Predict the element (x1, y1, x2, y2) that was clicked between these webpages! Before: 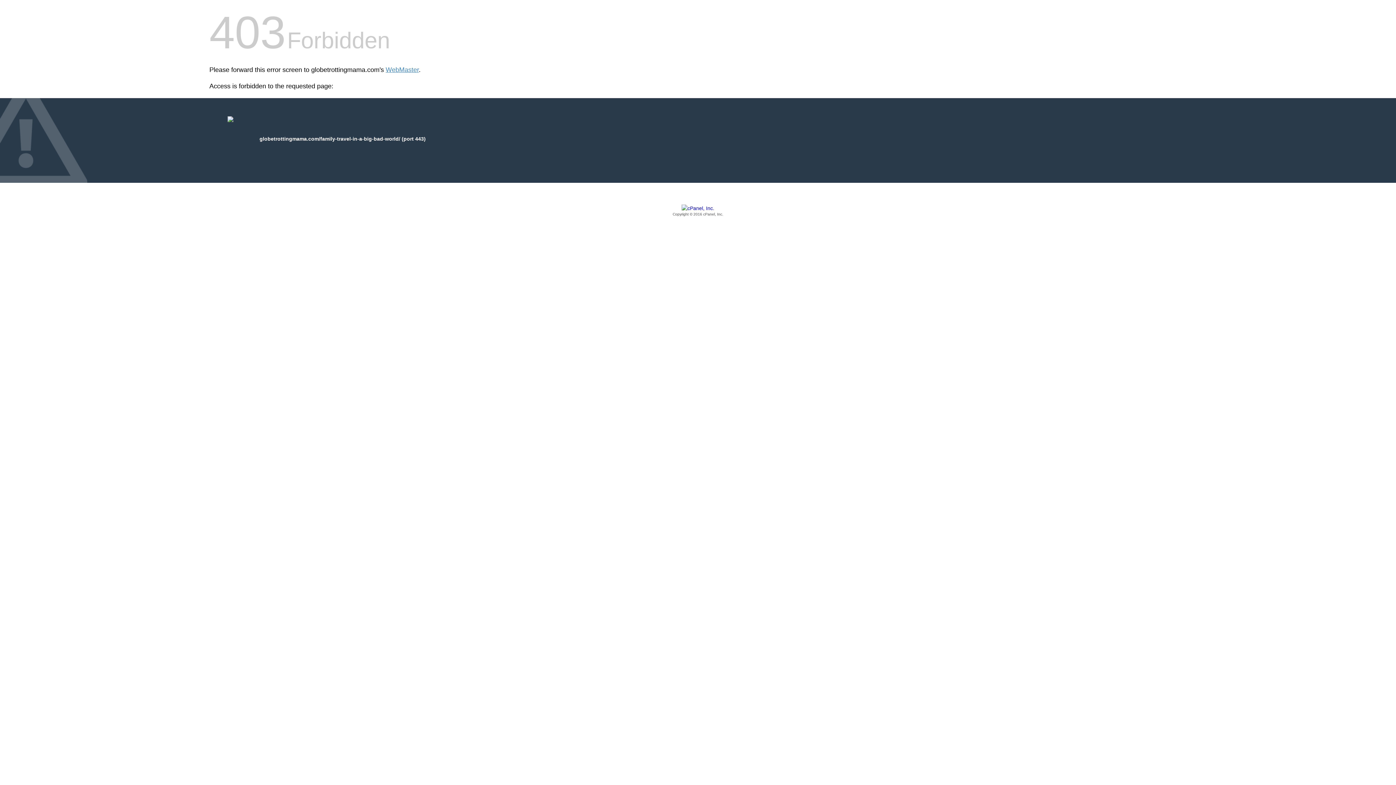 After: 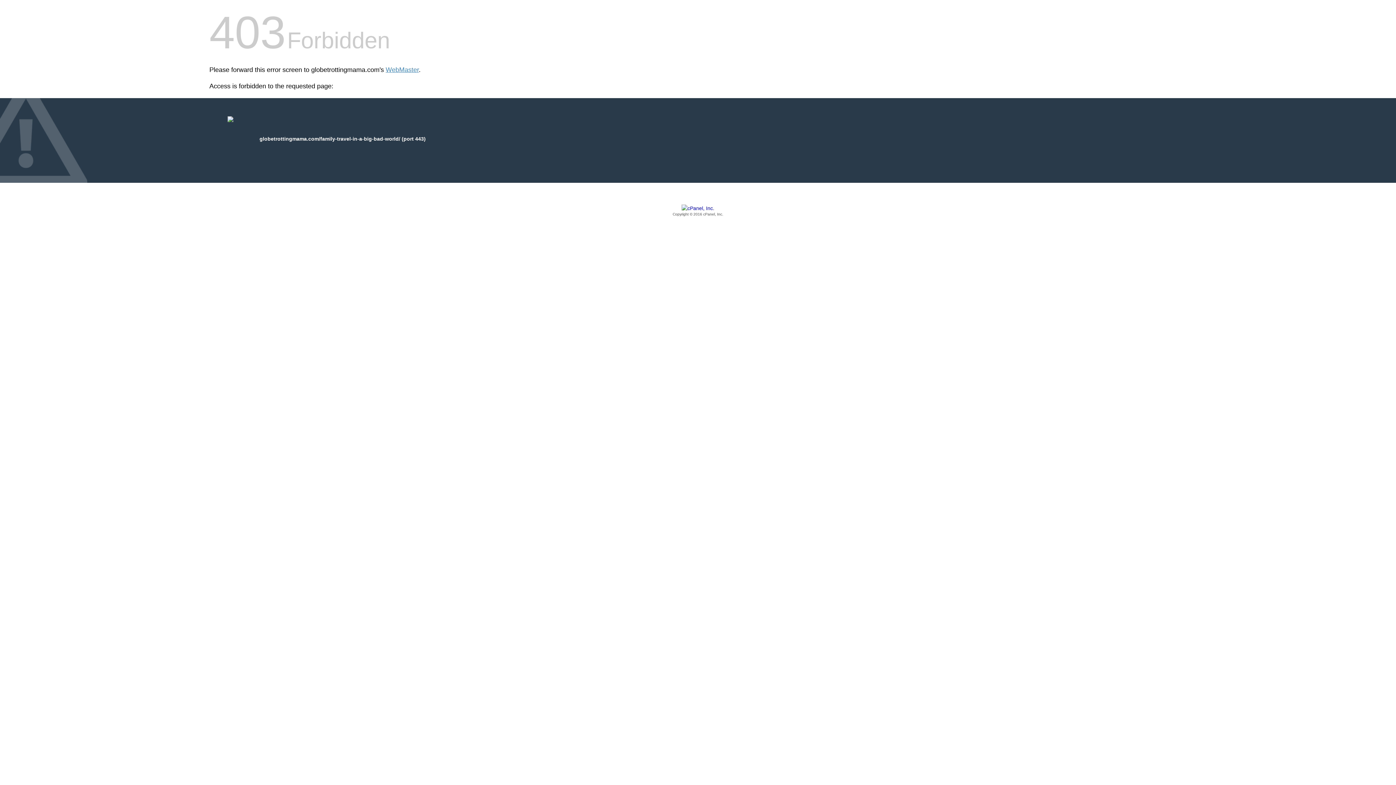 Action: label: Copyright © 2016 cPanel, Inc. bbox: (209, 205, 1186, 217)